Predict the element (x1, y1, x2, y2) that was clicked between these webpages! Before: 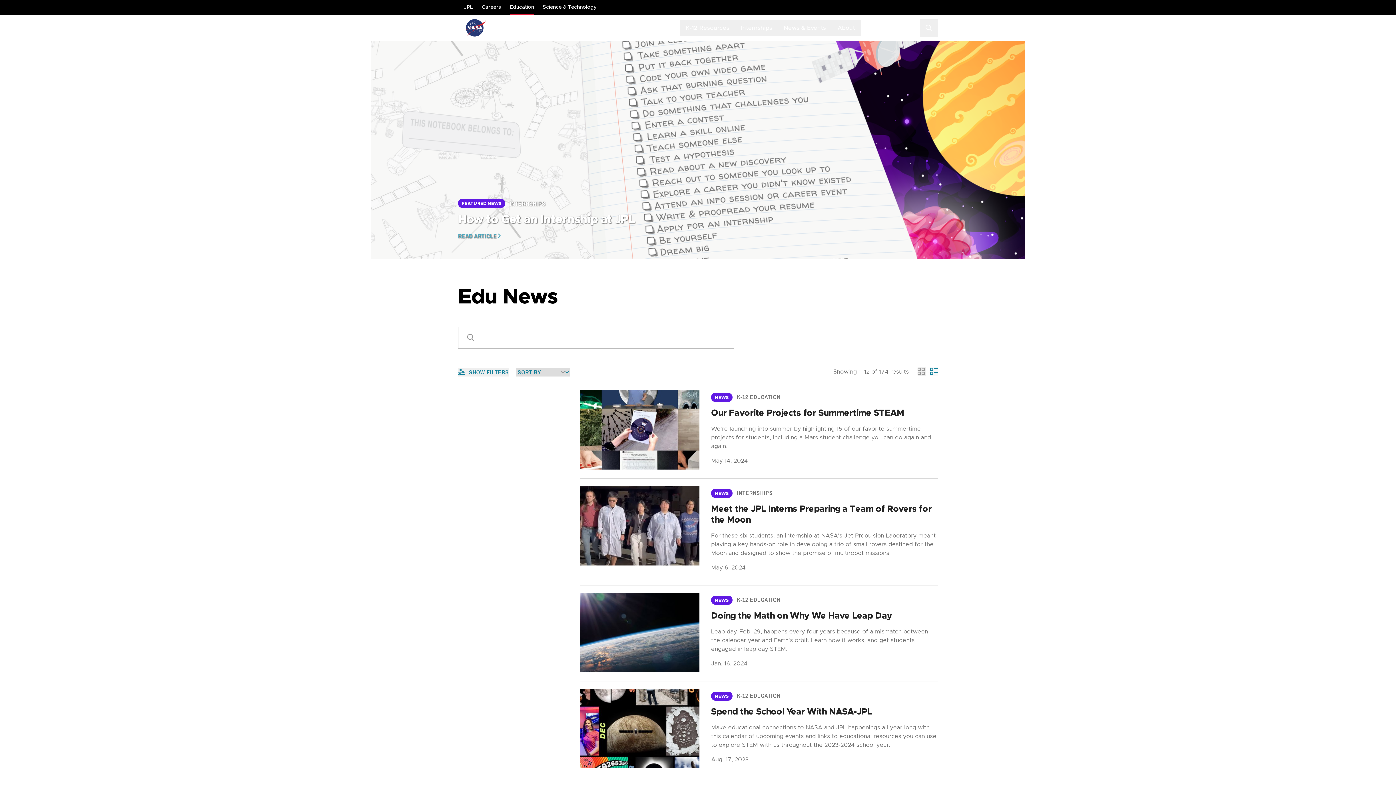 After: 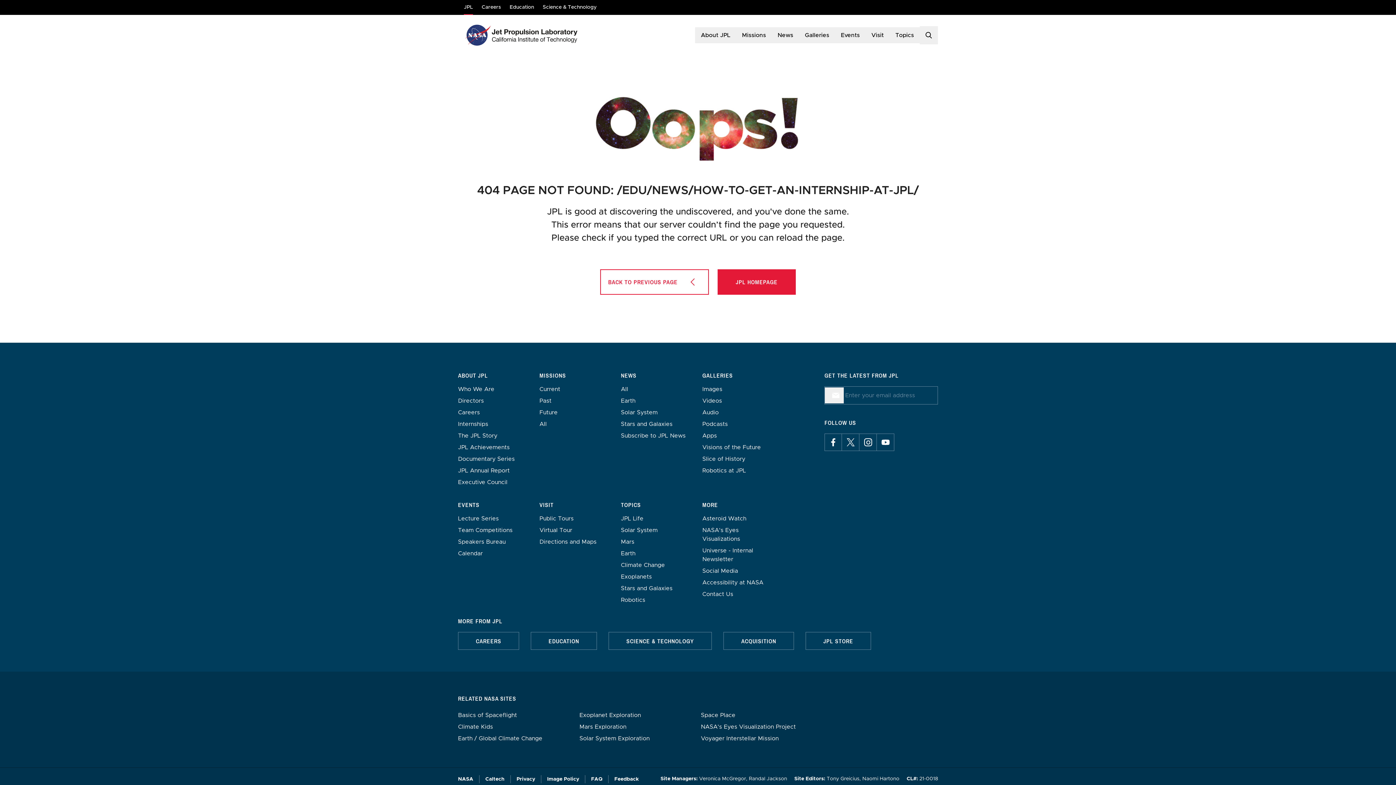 Action: label: READ ARTICLE bbox: (458, 227, 505, 244)